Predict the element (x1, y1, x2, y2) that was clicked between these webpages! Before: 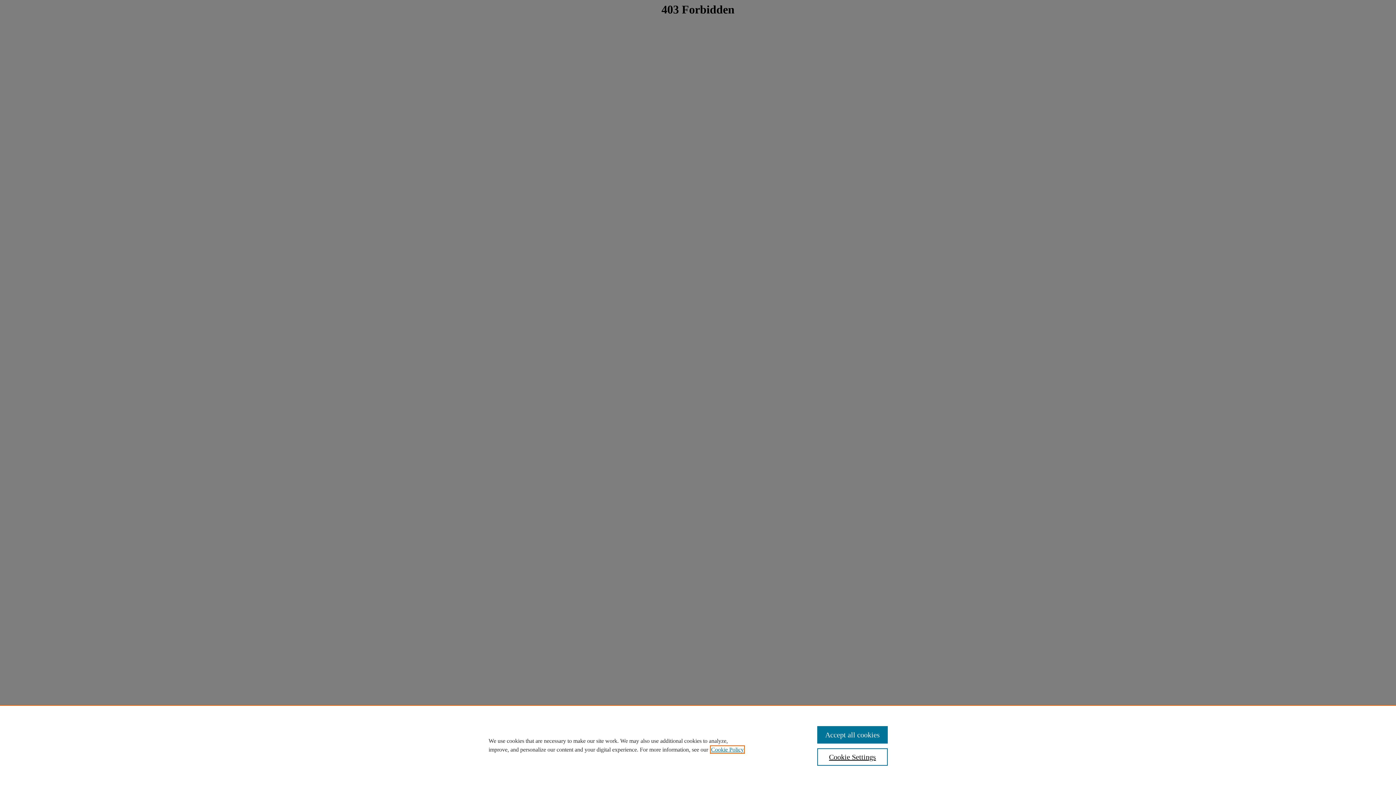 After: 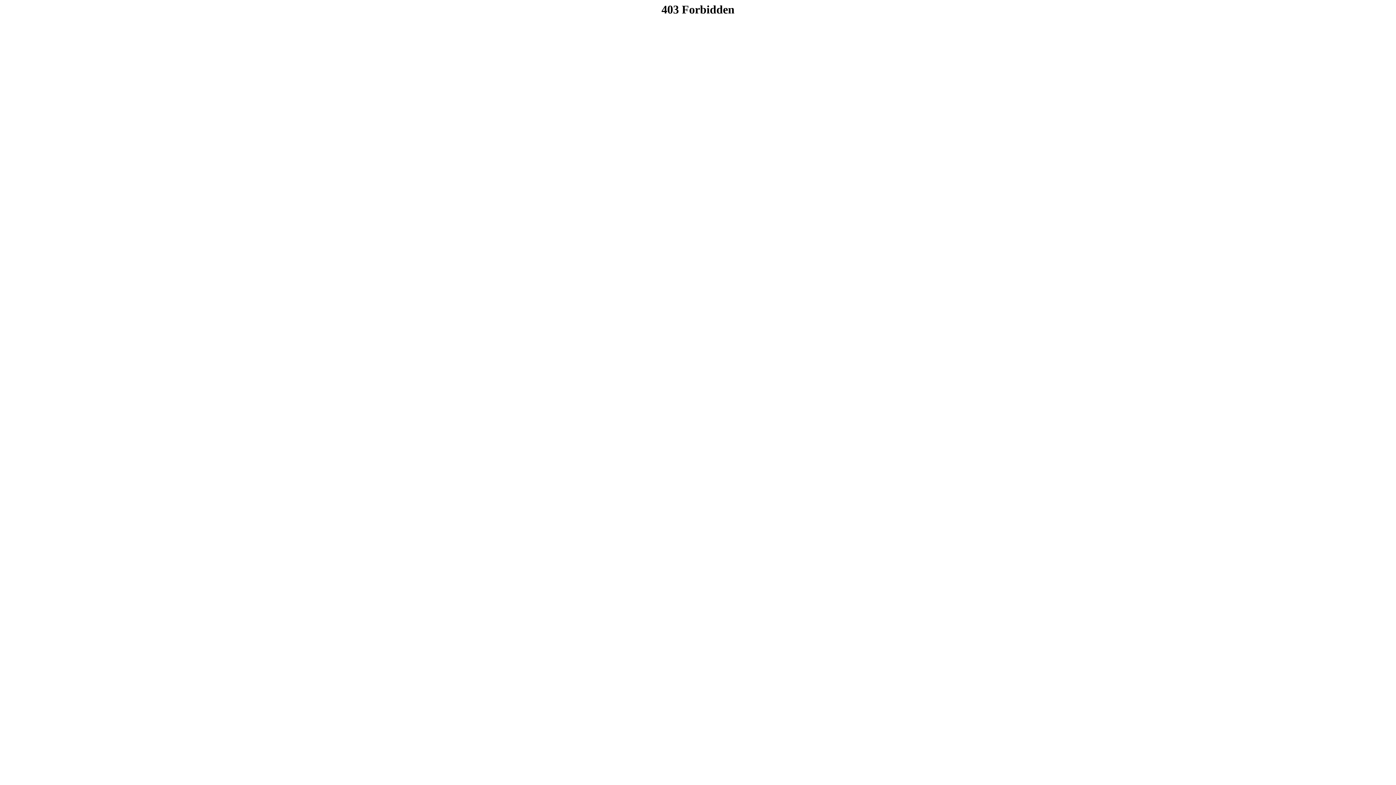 Action: label: Accept all cookies bbox: (817, 726, 887, 744)